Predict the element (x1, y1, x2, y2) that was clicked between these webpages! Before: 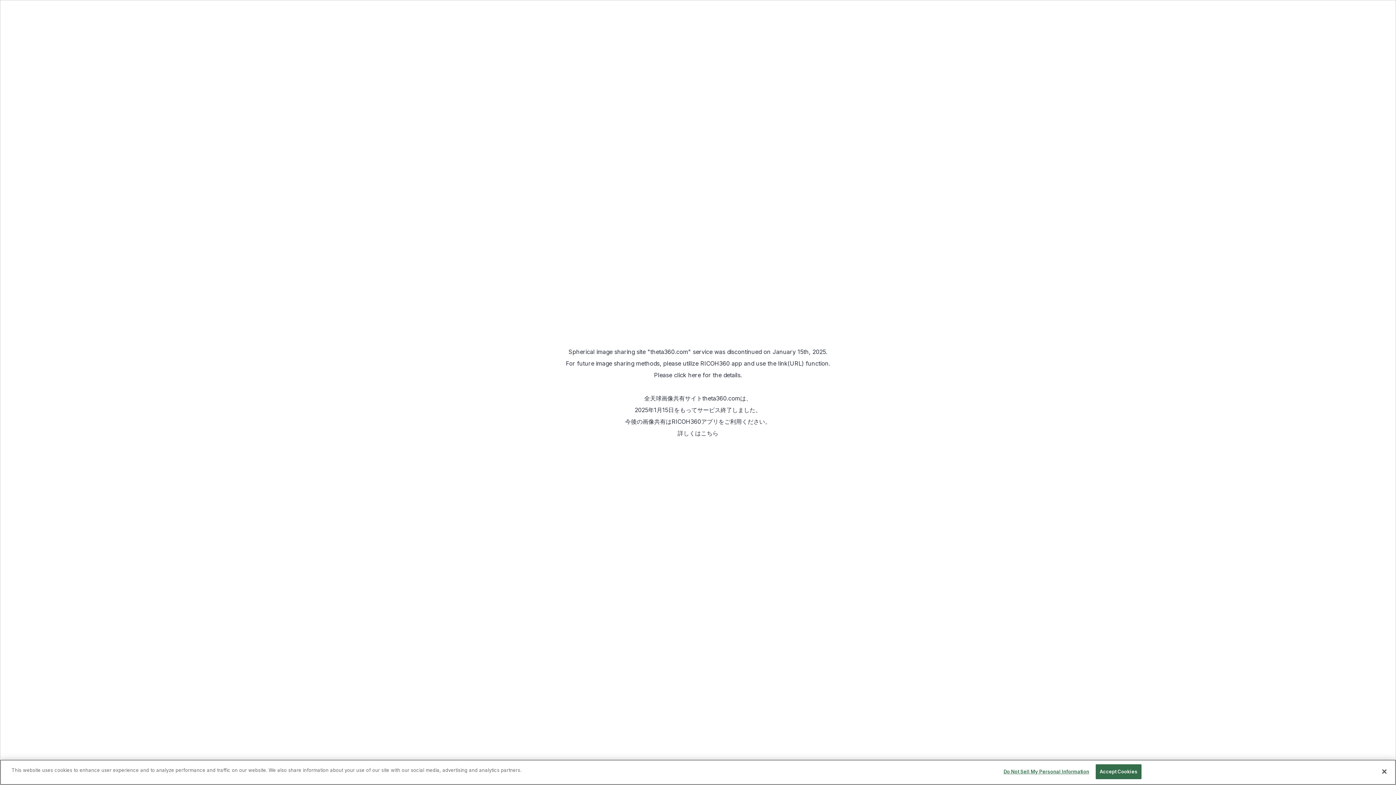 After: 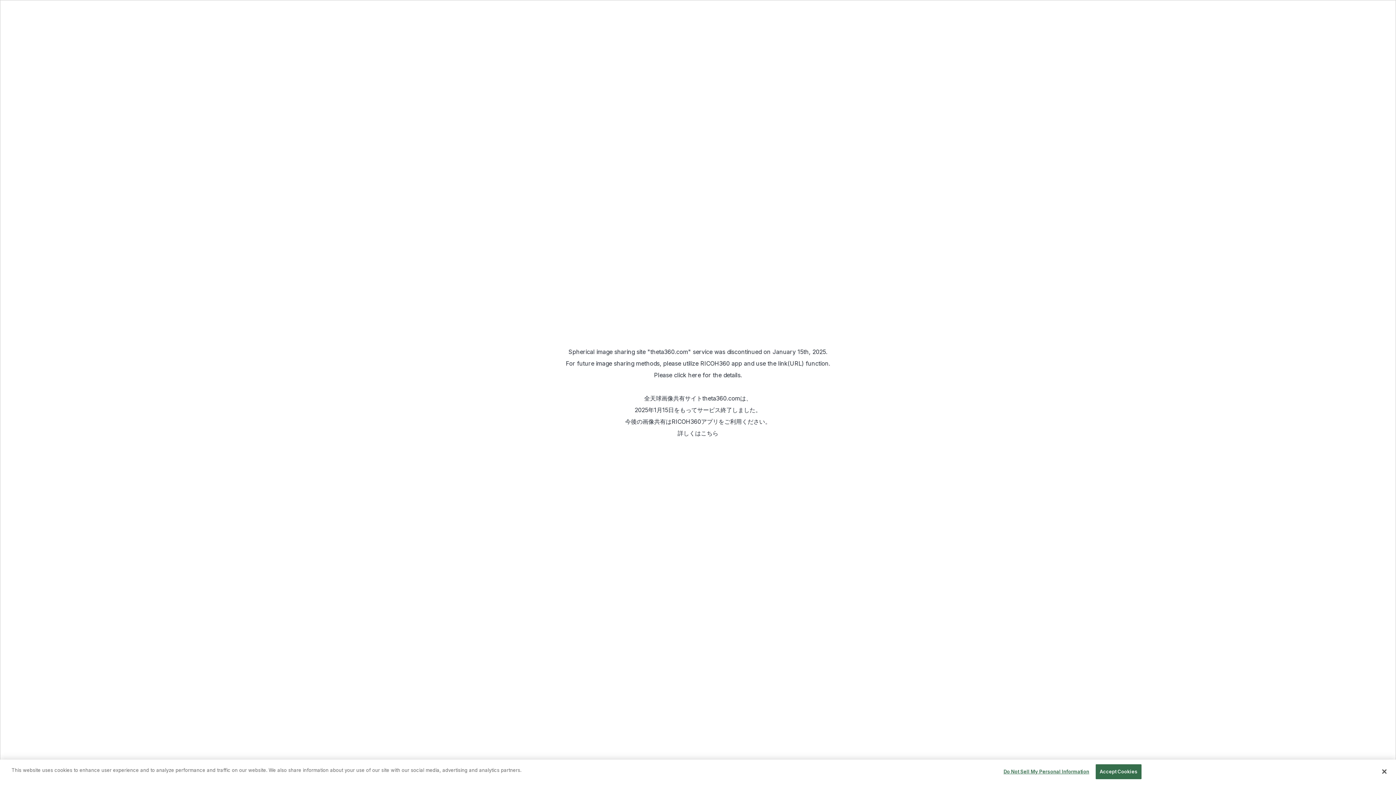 Action: label: RICOH360アプリ bbox: (671, 418, 718, 425)